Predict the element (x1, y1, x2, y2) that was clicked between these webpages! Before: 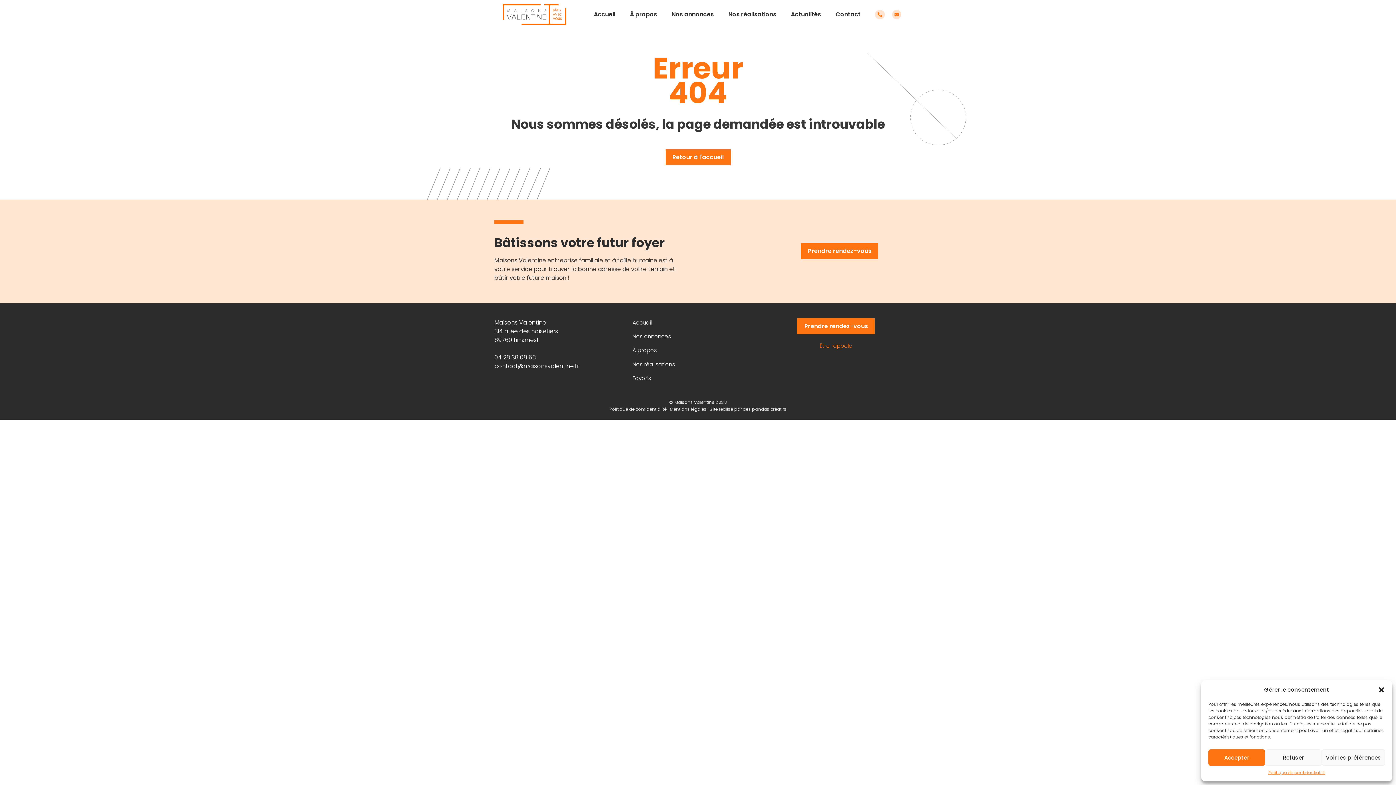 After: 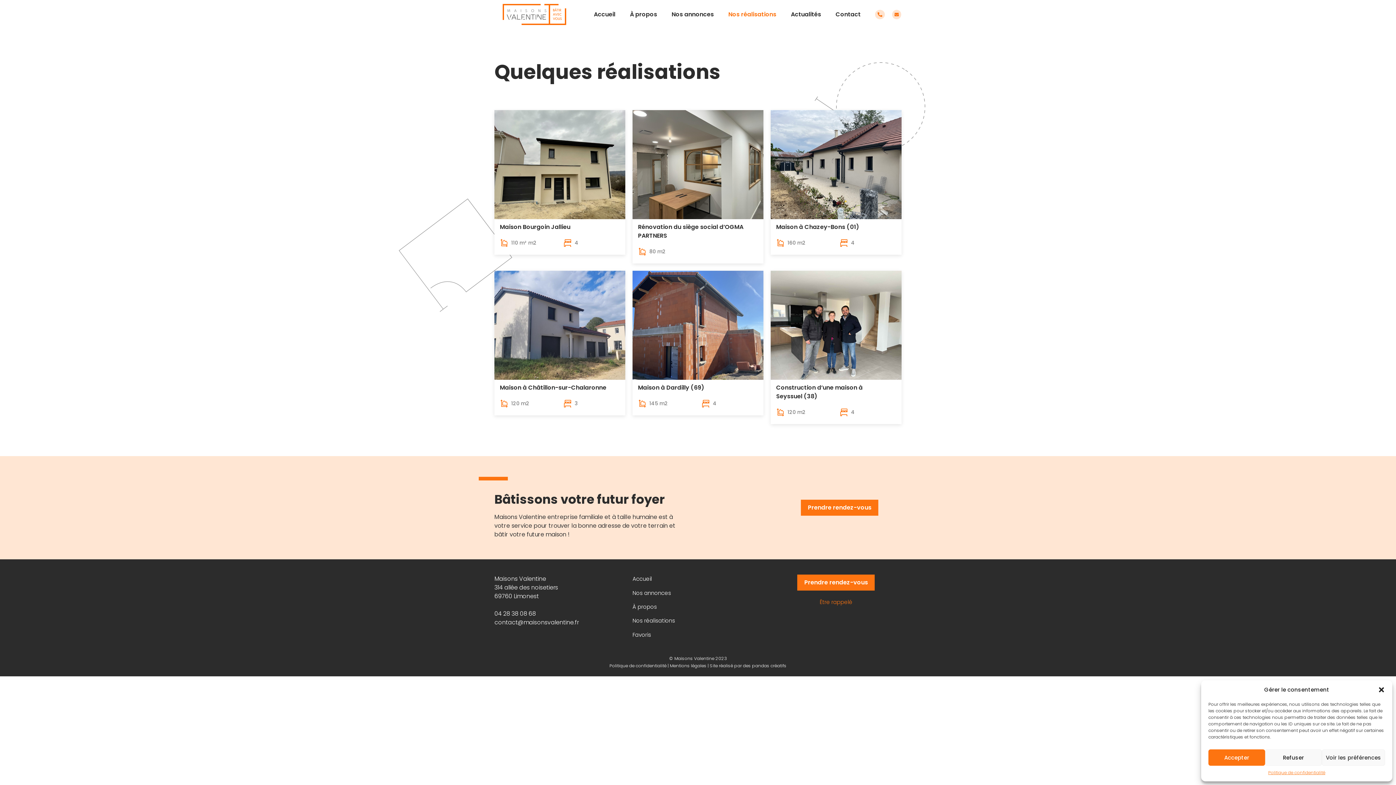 Action: label: Nos réalisations  bbox: (632, 360, 676, 368)